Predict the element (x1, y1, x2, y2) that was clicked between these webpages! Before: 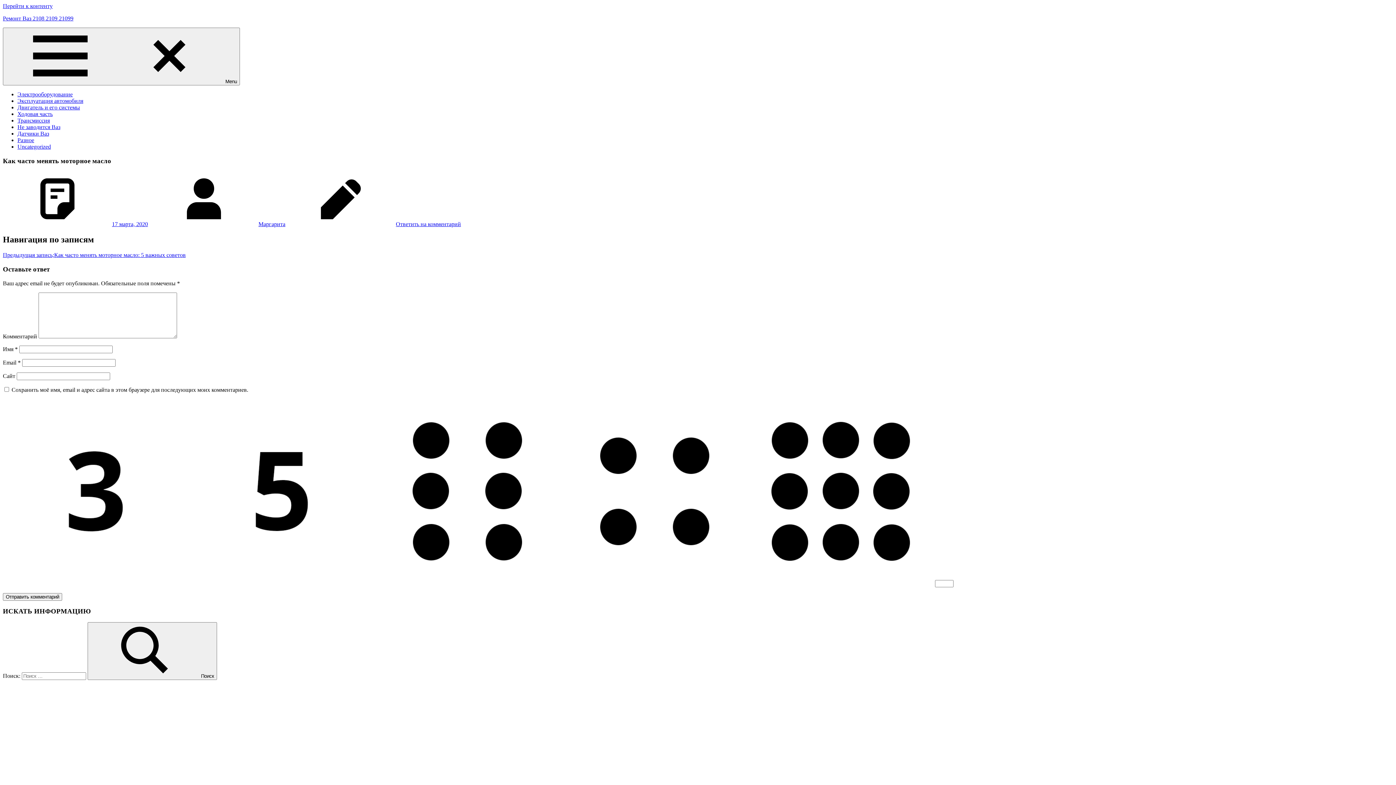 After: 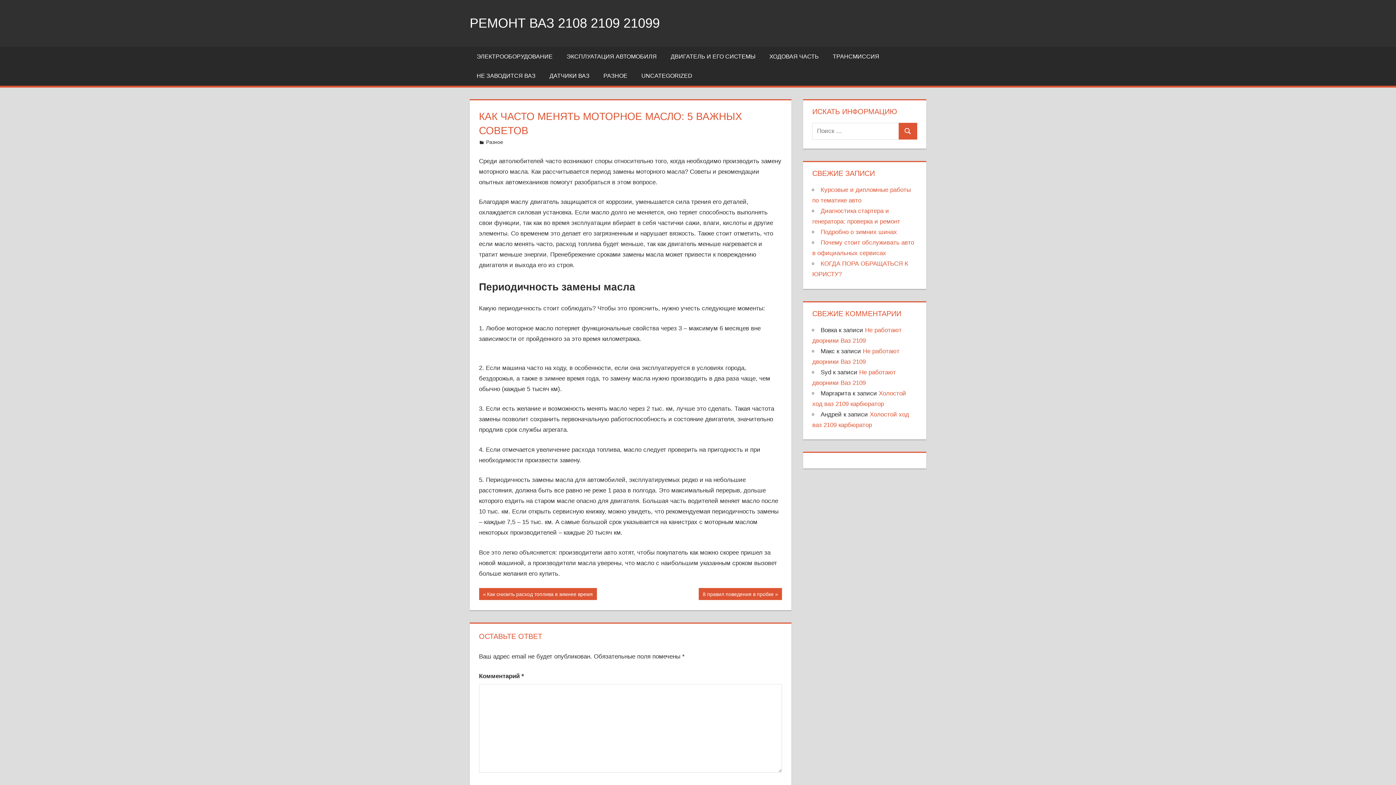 Action: bbox: (2, 252, 185, 258) label: Предыдущая запись;Как часто менять моторное масло: 5 важных советов